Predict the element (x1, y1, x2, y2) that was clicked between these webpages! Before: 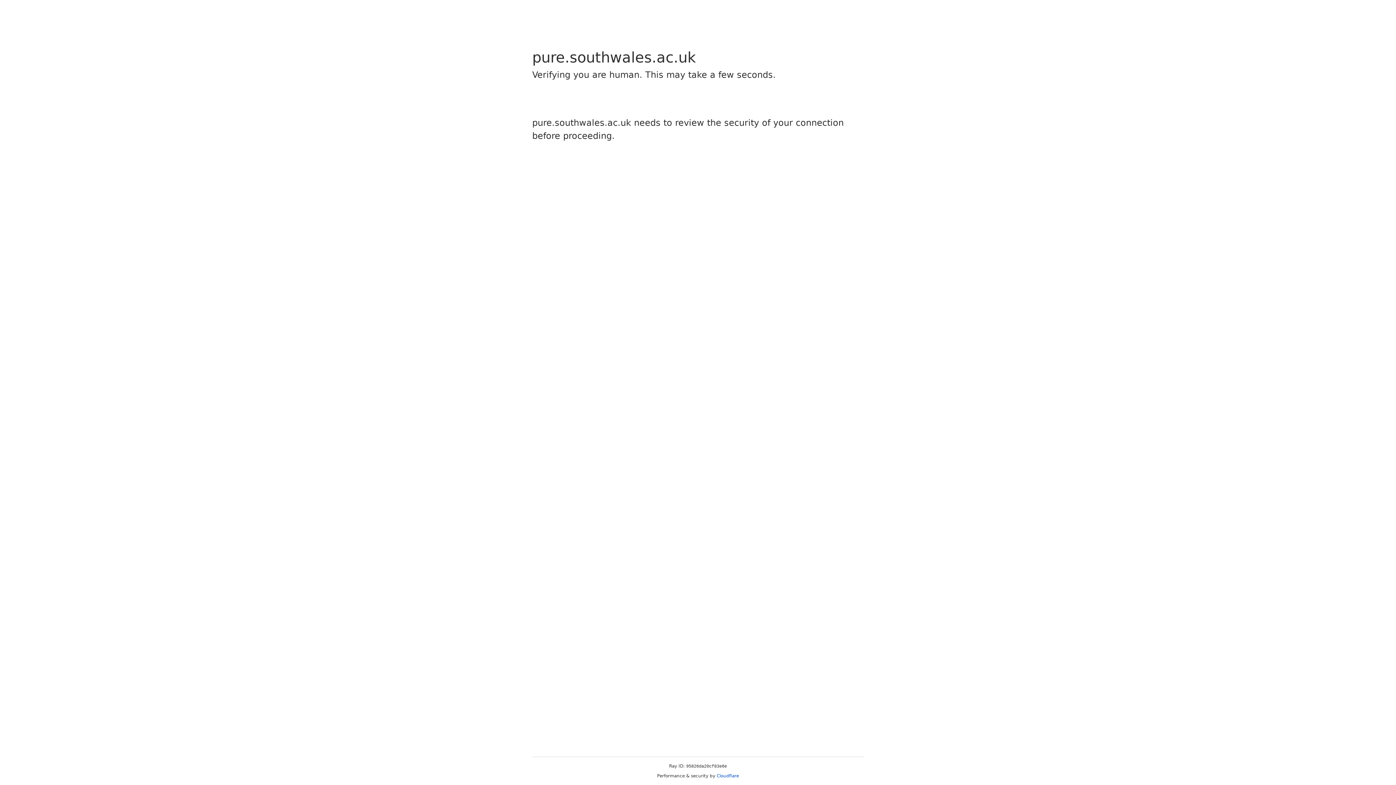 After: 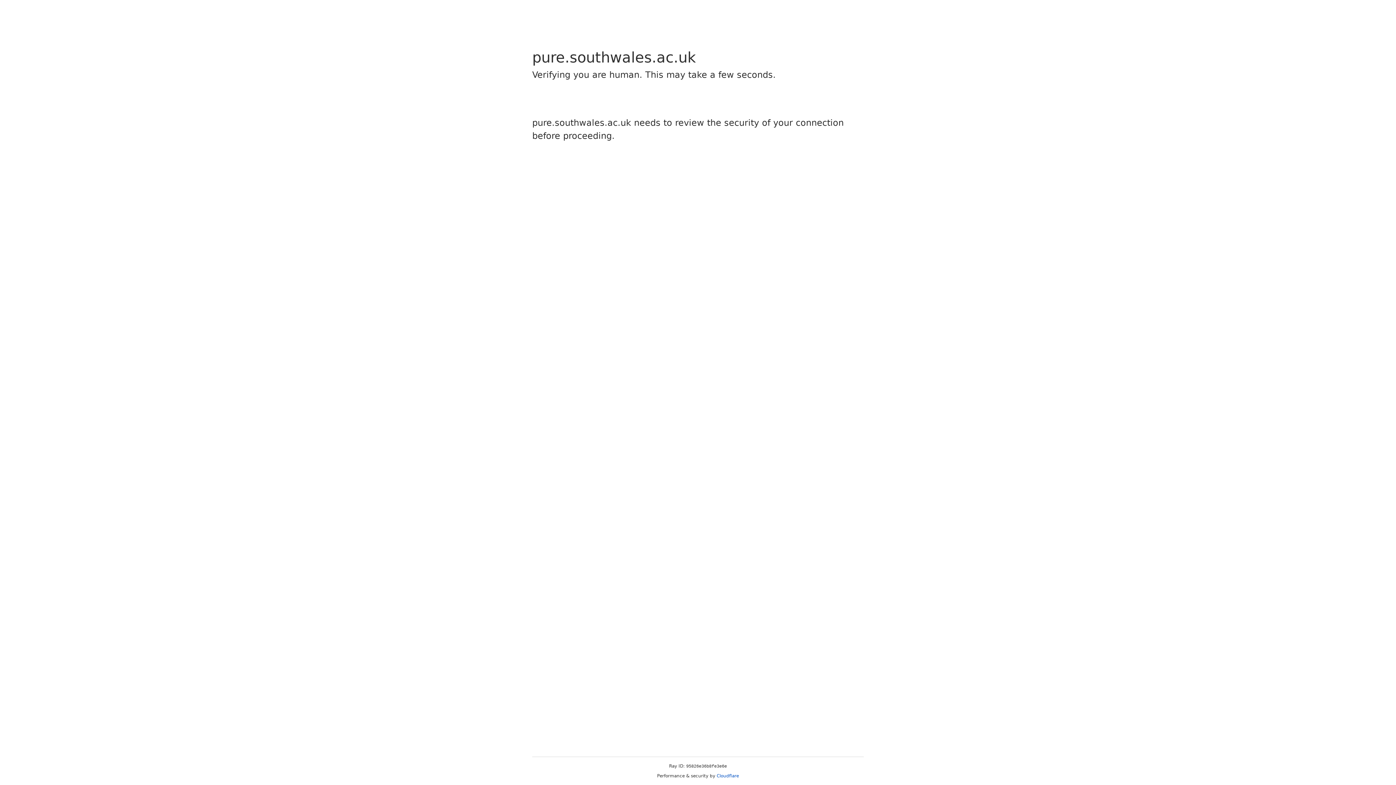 Action: bbox: (716, 773, 739, 778) label: Cloudflare